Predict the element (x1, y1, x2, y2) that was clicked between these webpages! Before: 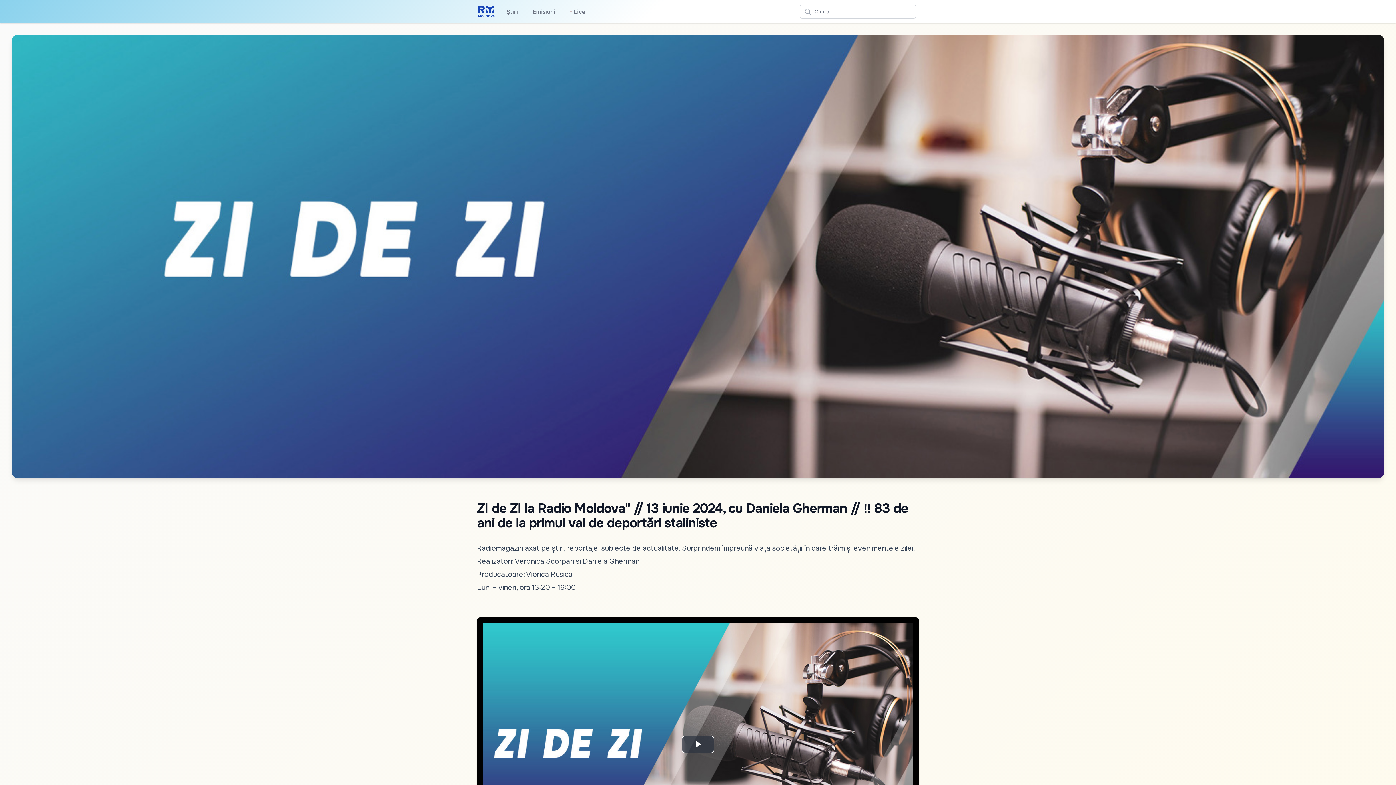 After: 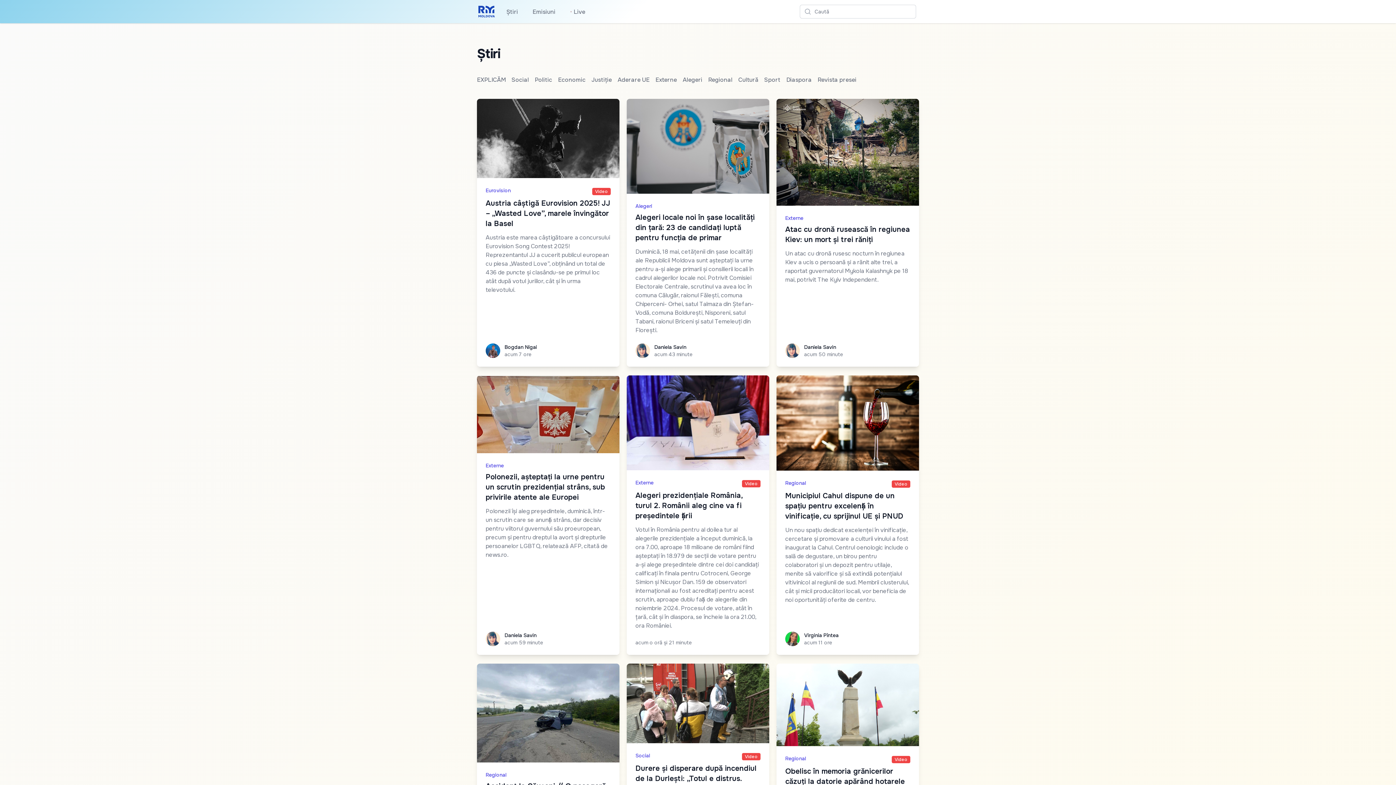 Action: label: Știri bbox: (505, 6, 519, 17)